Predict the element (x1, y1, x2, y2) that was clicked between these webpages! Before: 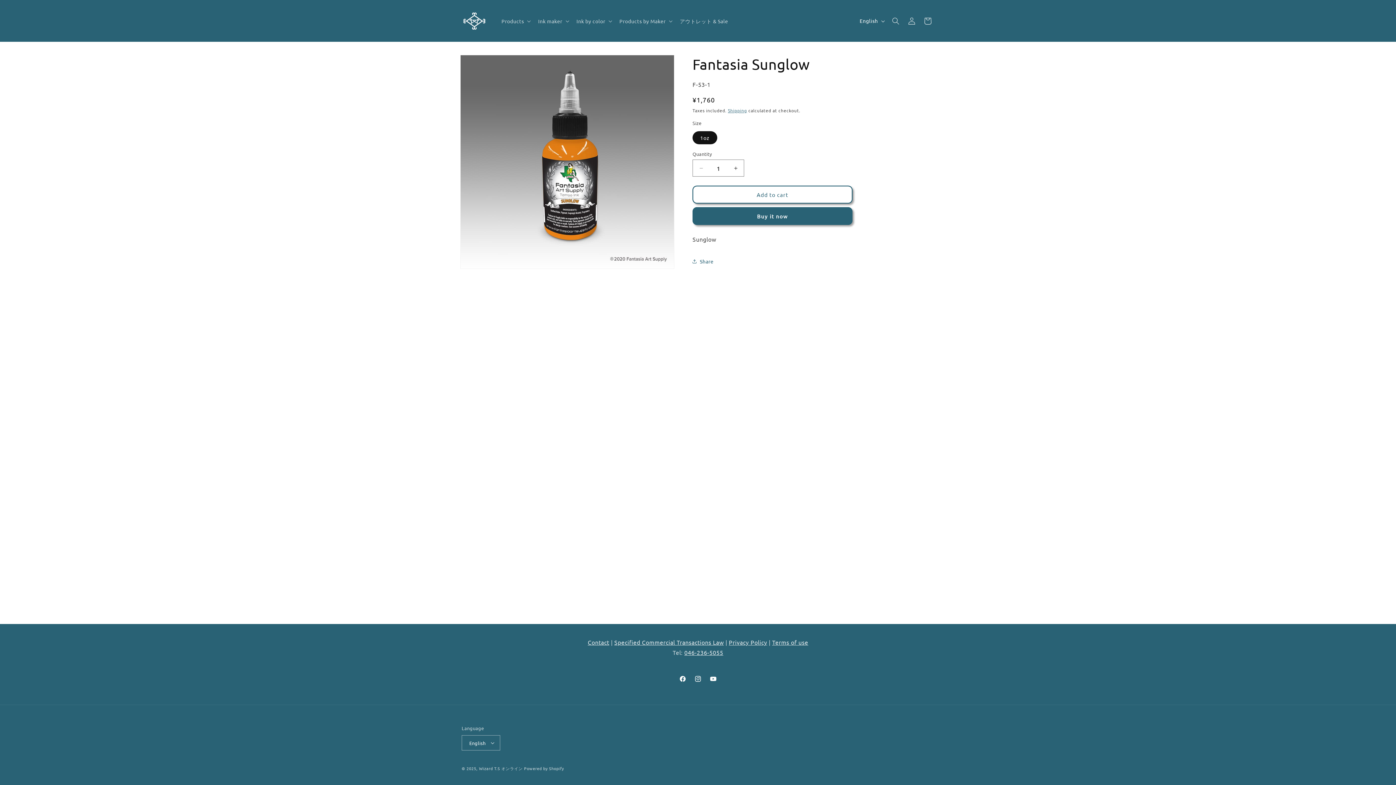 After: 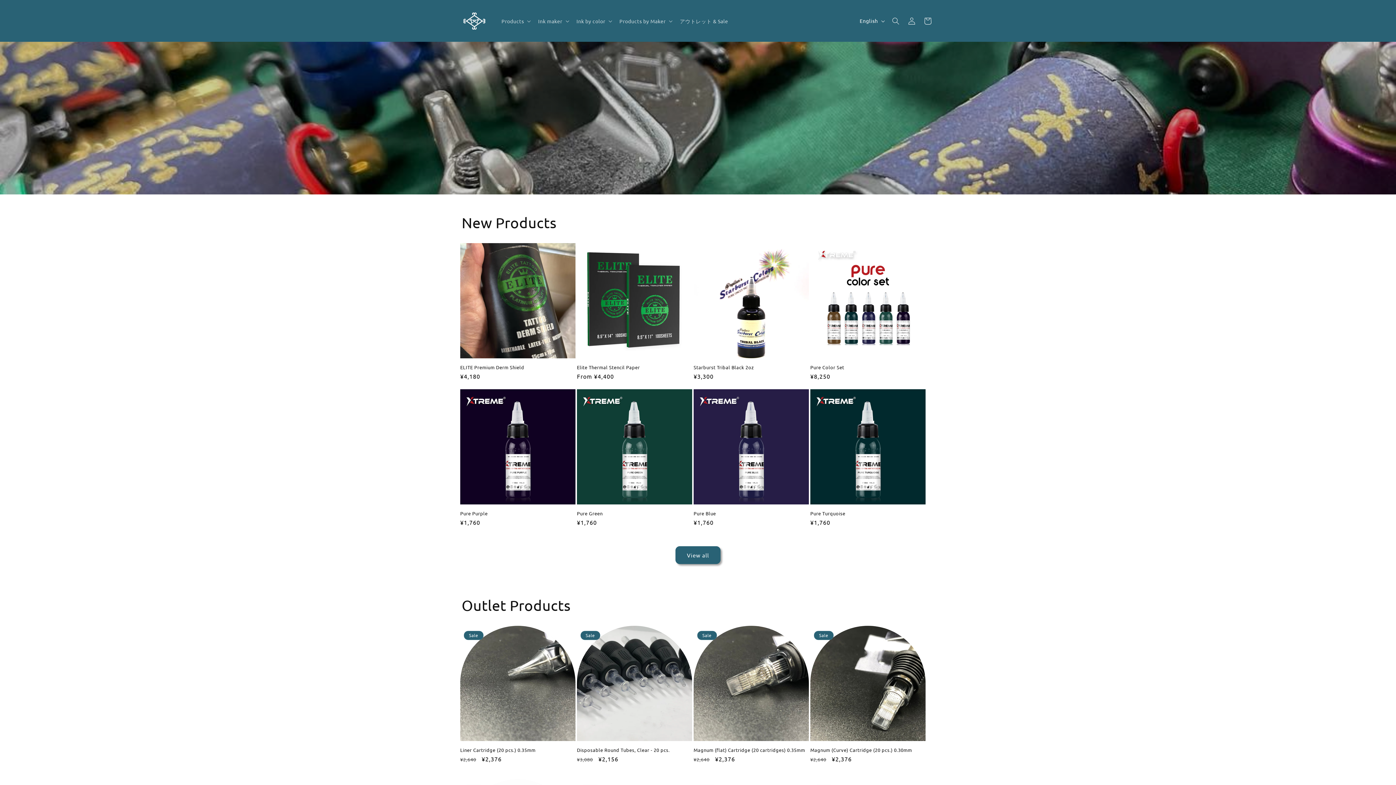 Action: bbox: (459, 7, 490, 34)